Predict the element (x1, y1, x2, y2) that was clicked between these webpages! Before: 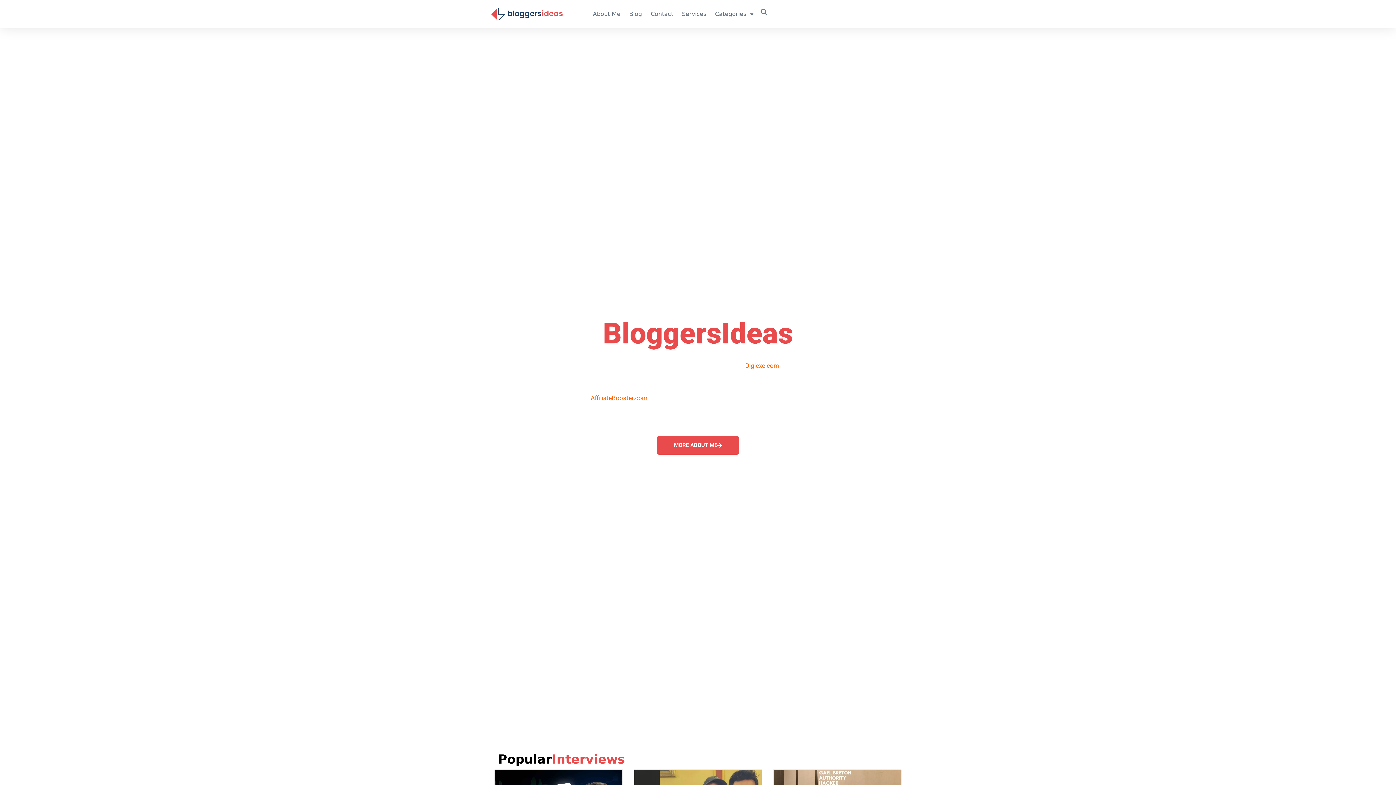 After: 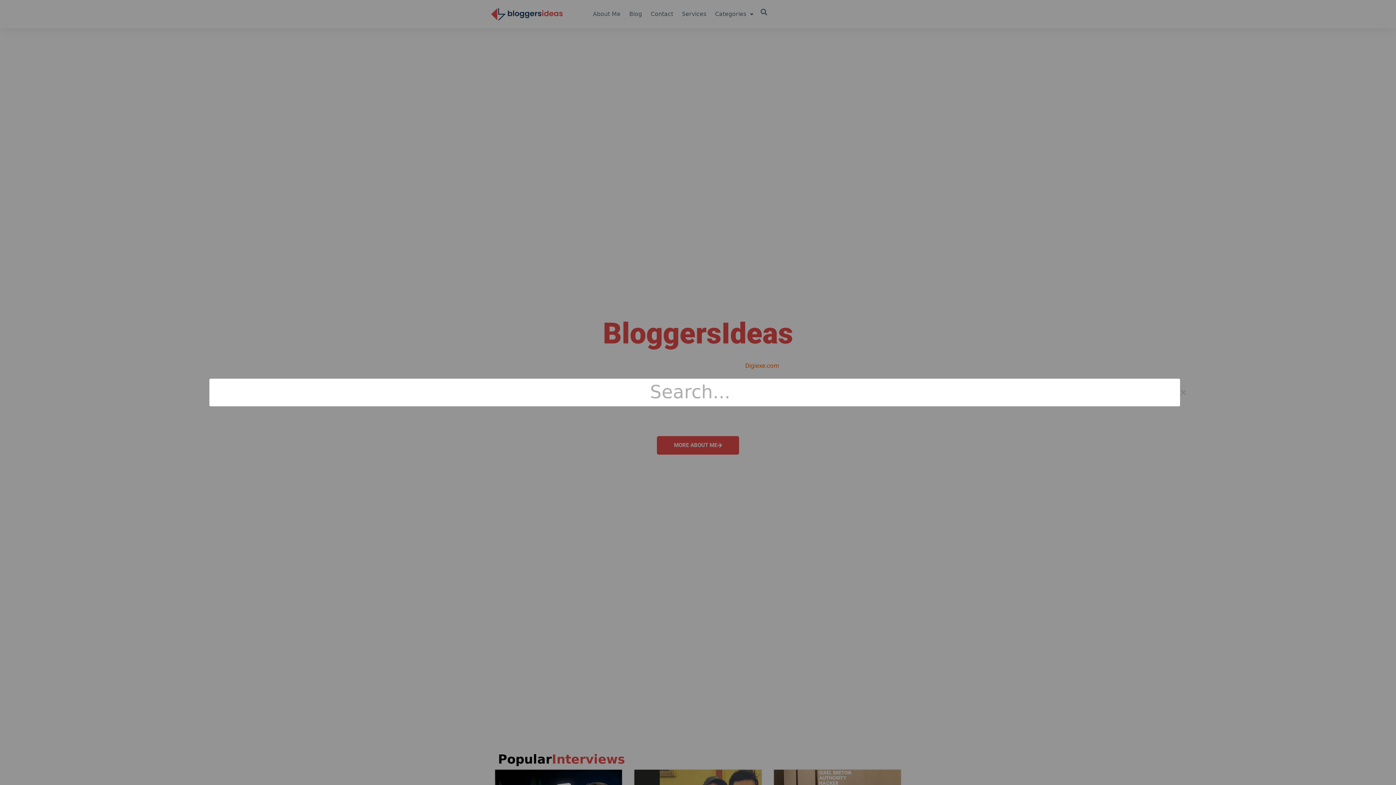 Action: label: Search bbox: (758, 5, 770, 17)